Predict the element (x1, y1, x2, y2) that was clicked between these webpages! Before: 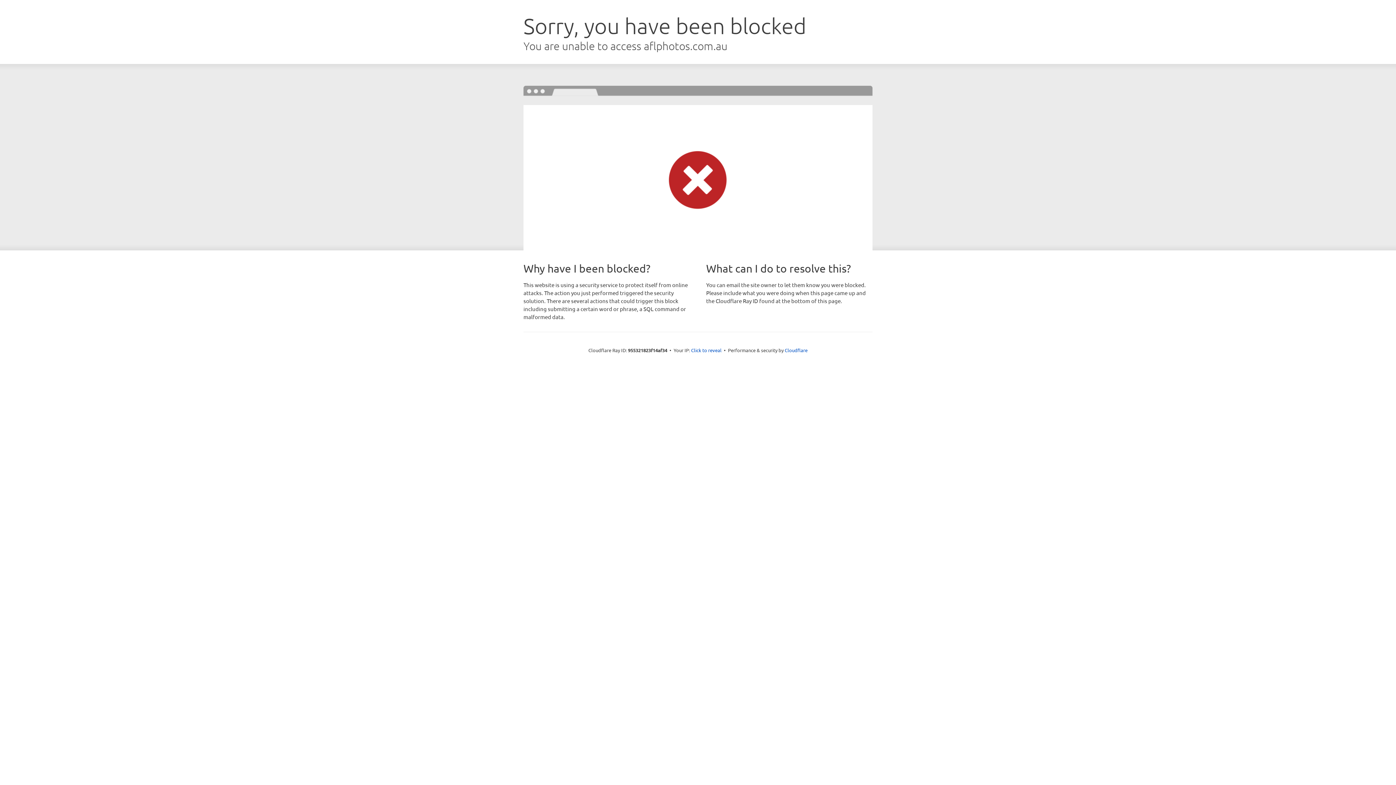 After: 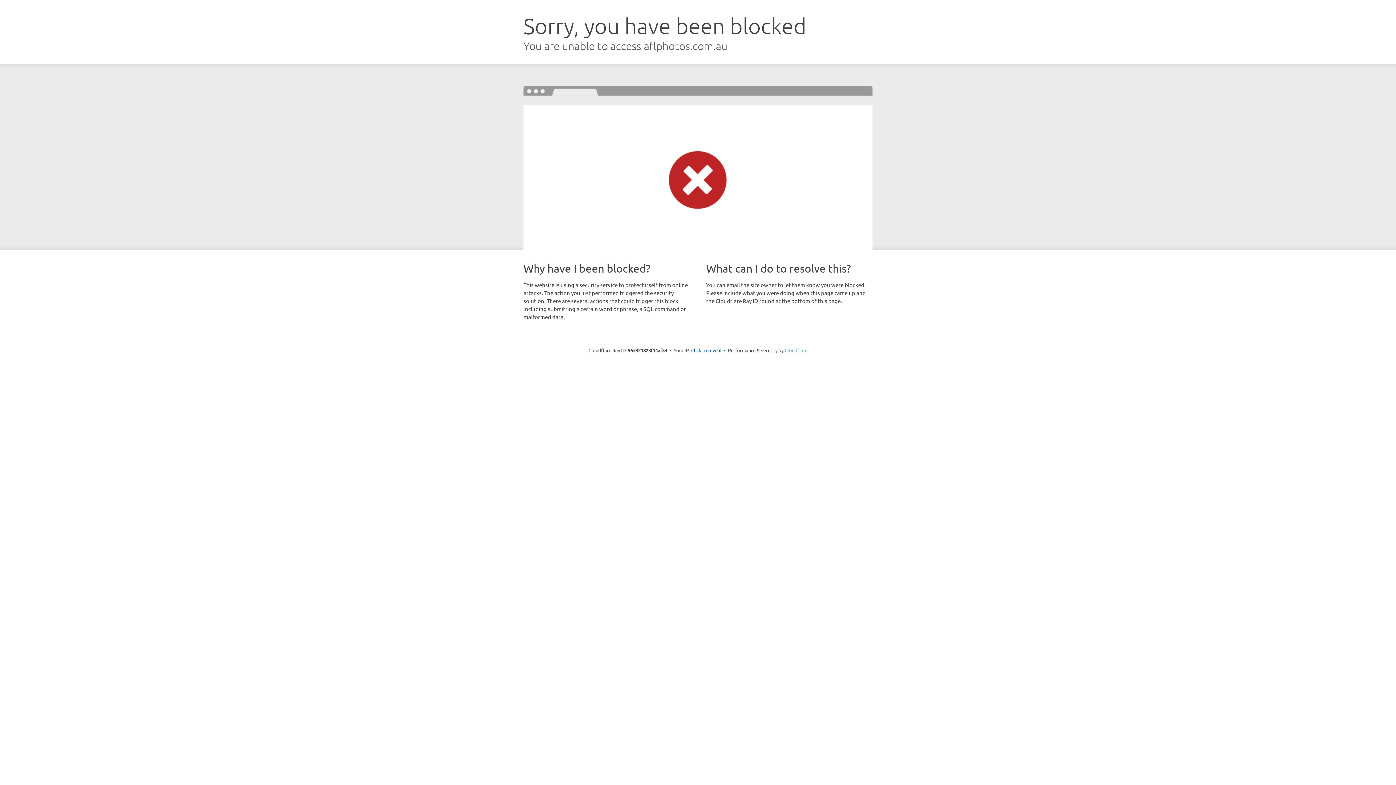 Action: bbox: (784, 347, 807, 353) label: Cloudflare